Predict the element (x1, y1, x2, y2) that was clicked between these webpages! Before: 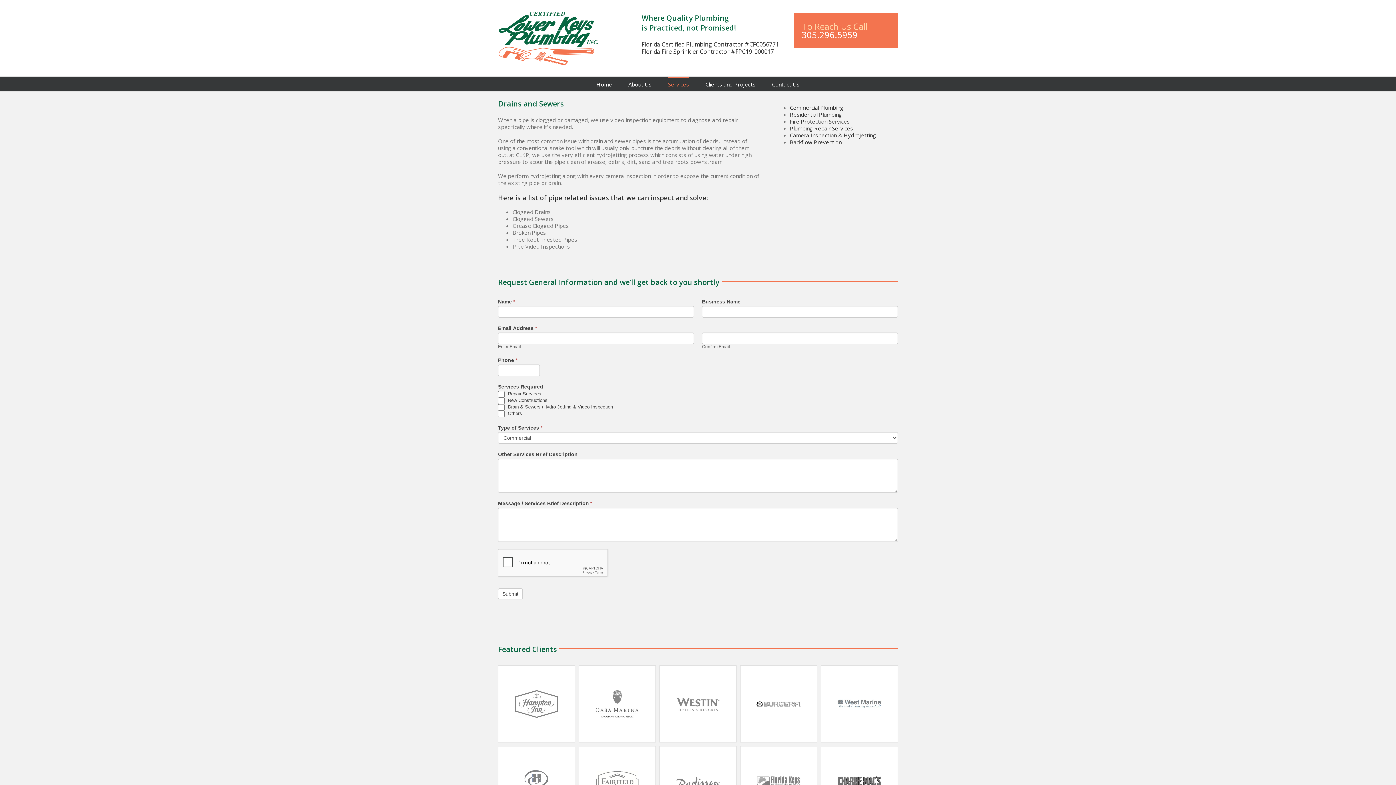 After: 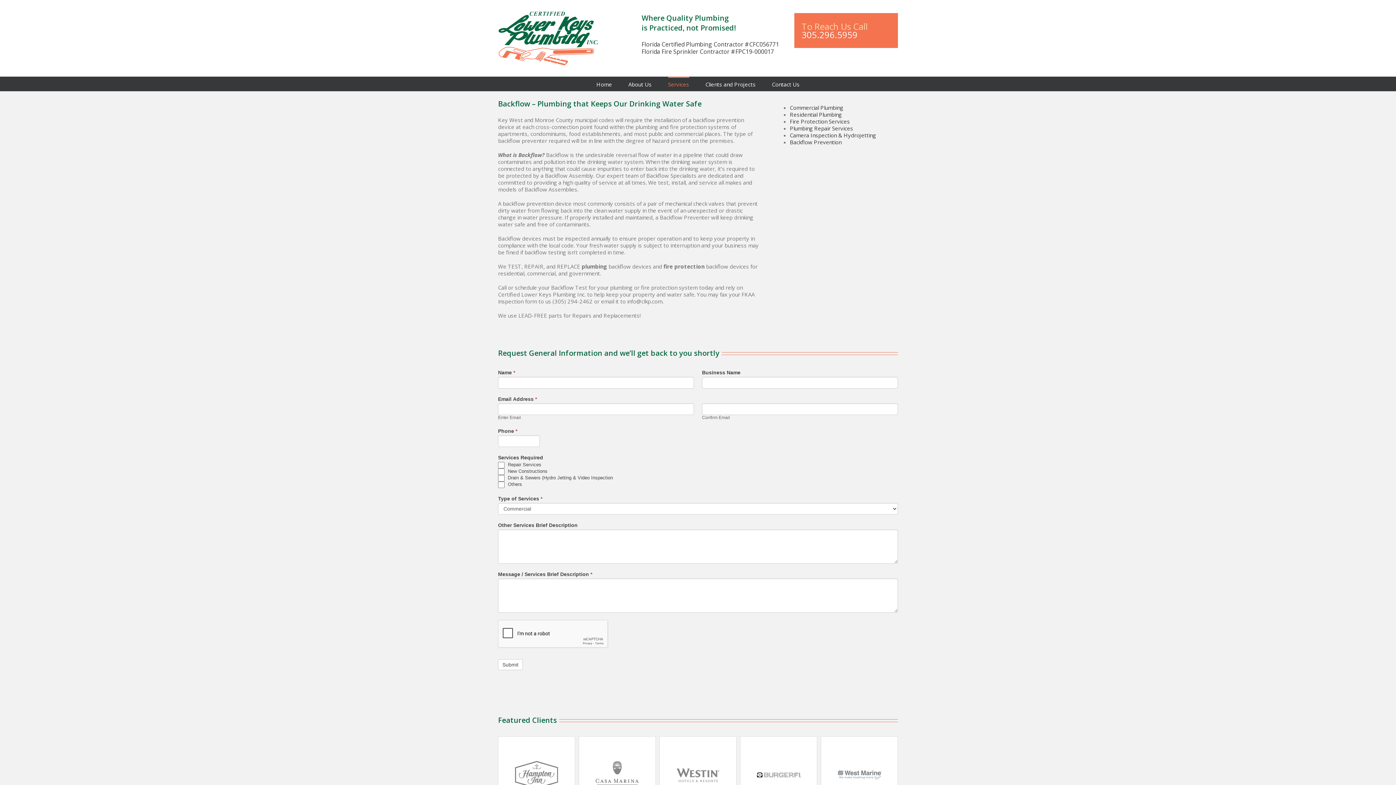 Action: bbox: (790, 138, 841, 145) label: Backflow Prevention